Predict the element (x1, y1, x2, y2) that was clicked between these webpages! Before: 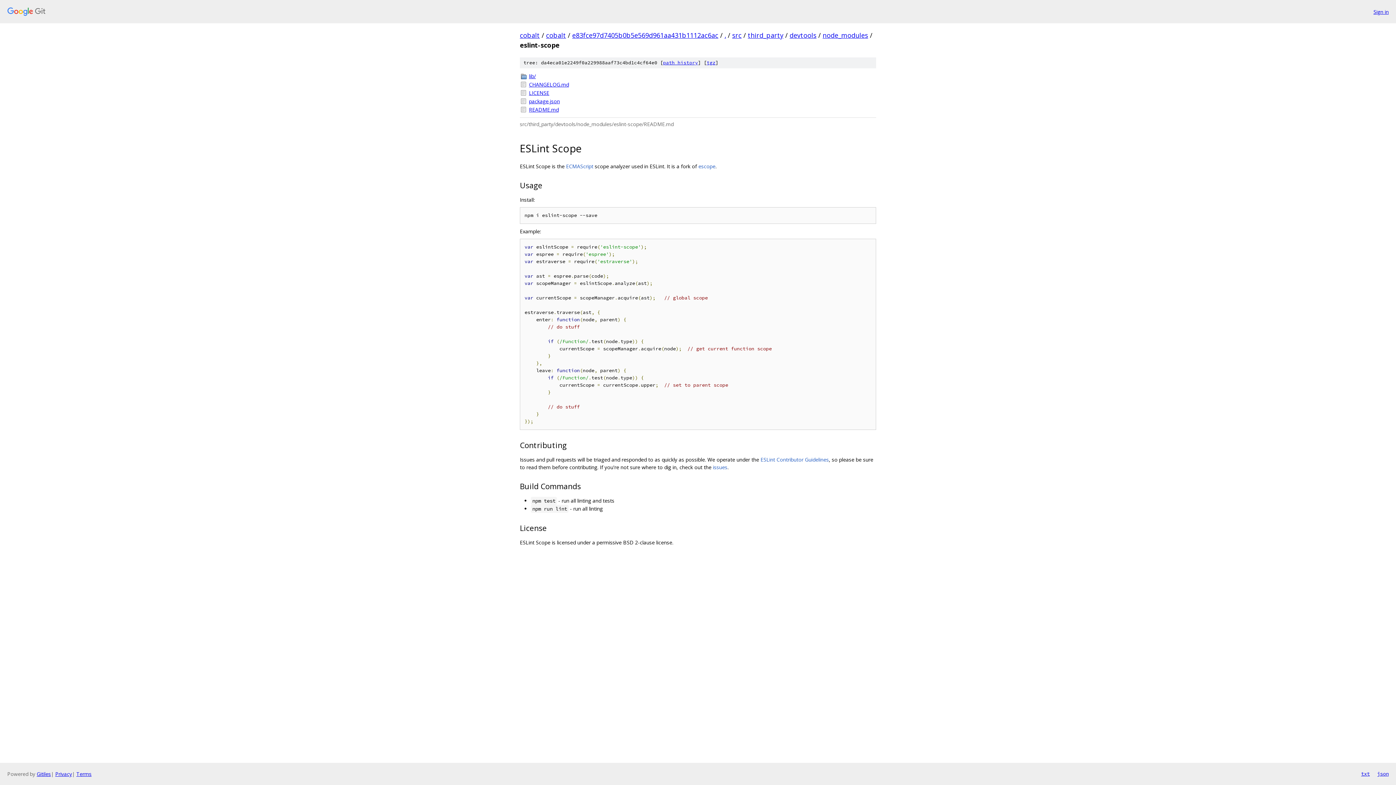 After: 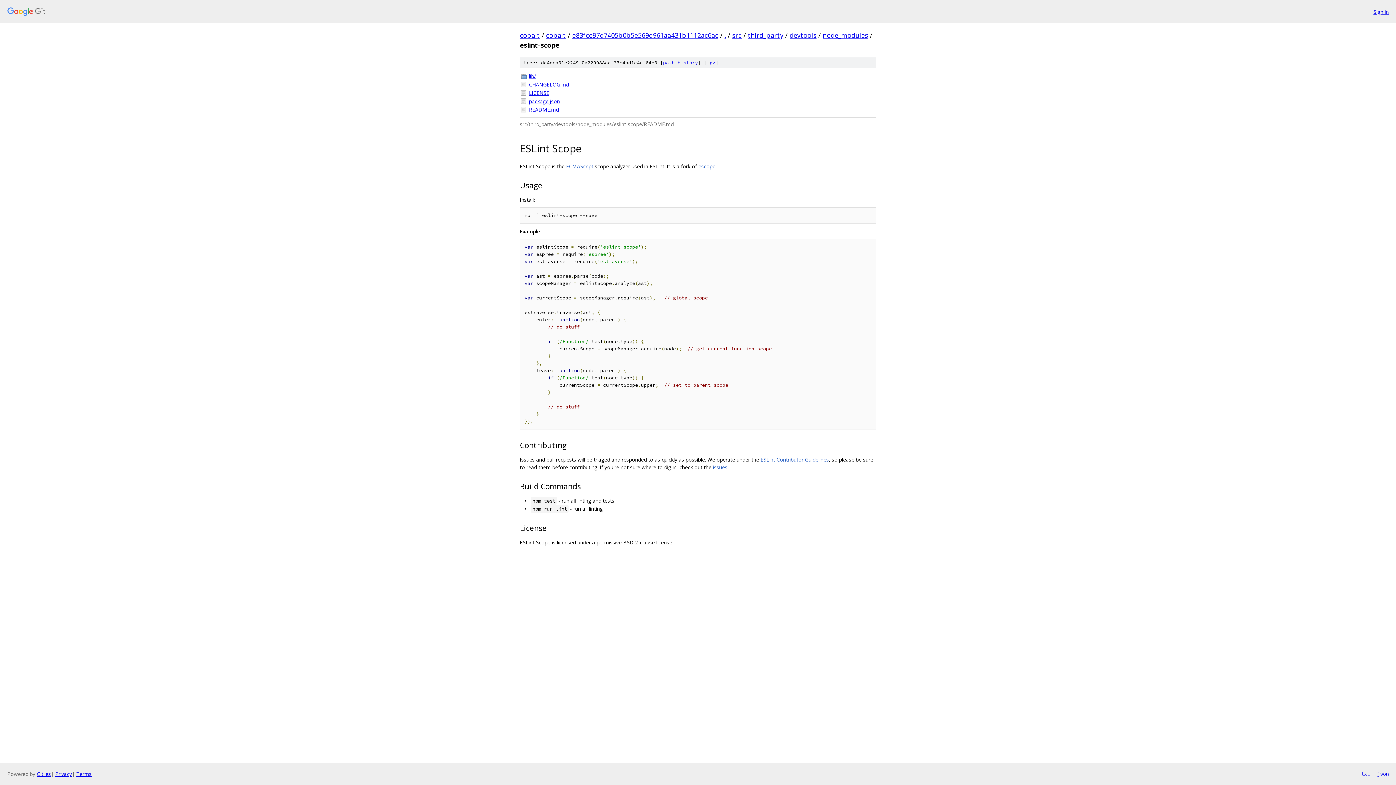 Action: label: json bbox: (1377, 770, 1389, 778)